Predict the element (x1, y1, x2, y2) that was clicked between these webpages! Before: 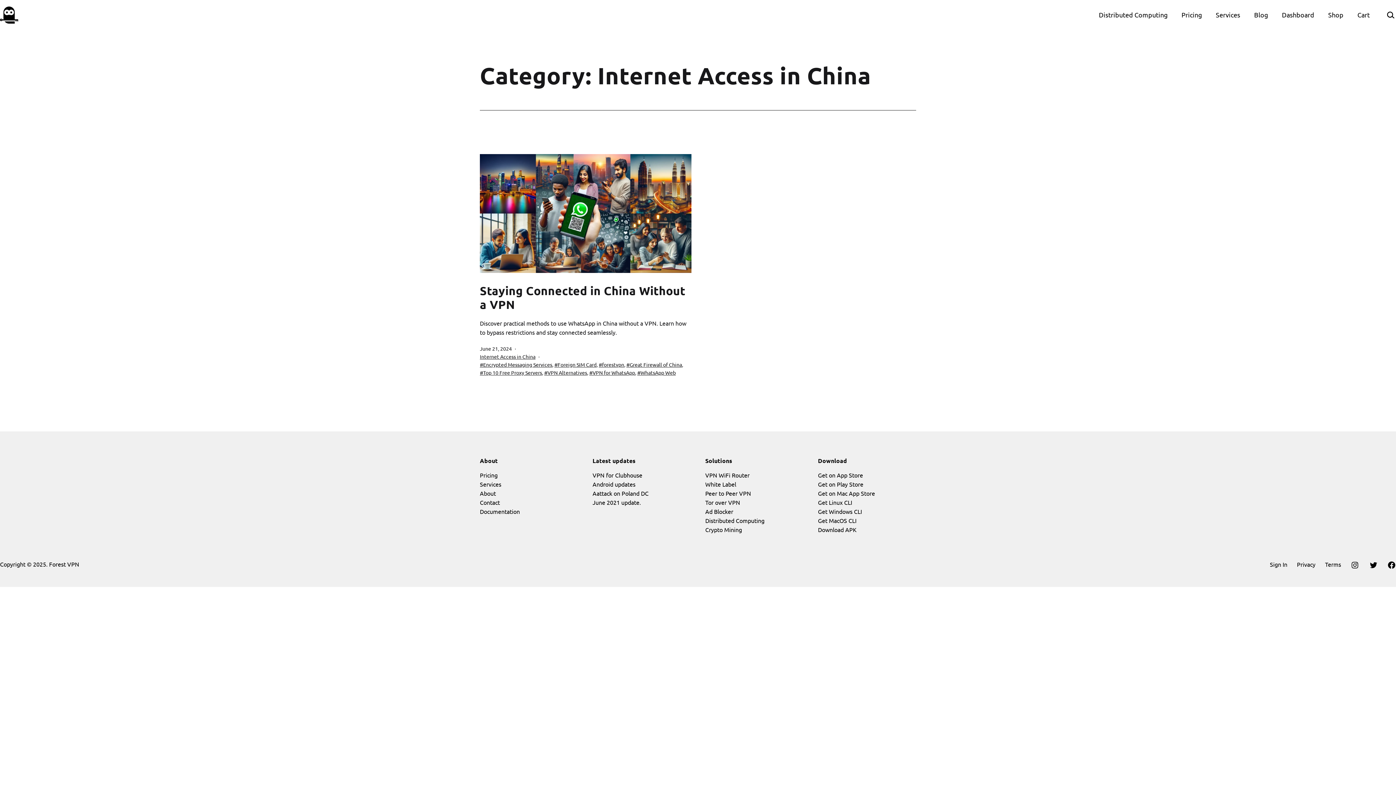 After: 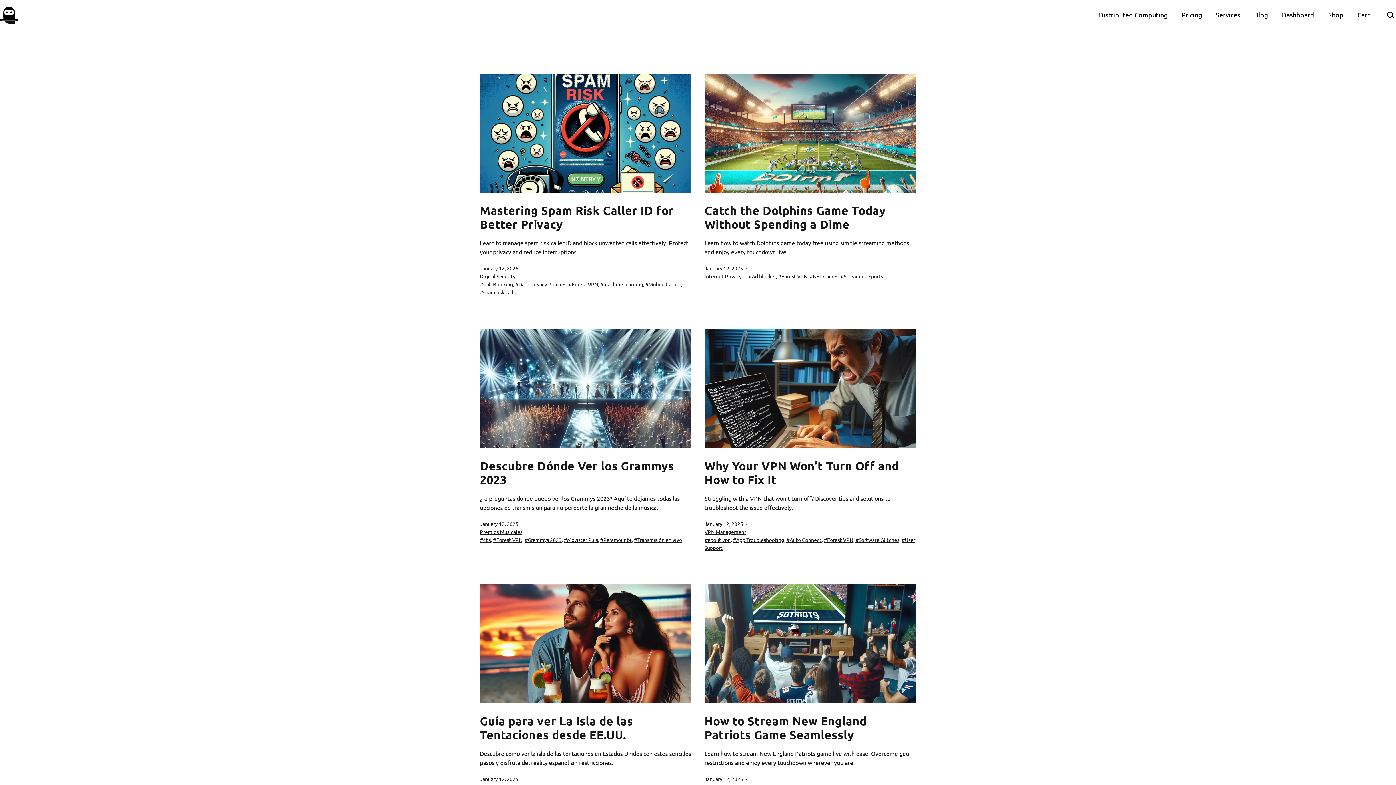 Action: label: Blog bbox: (1249, 6, 1273, 23)